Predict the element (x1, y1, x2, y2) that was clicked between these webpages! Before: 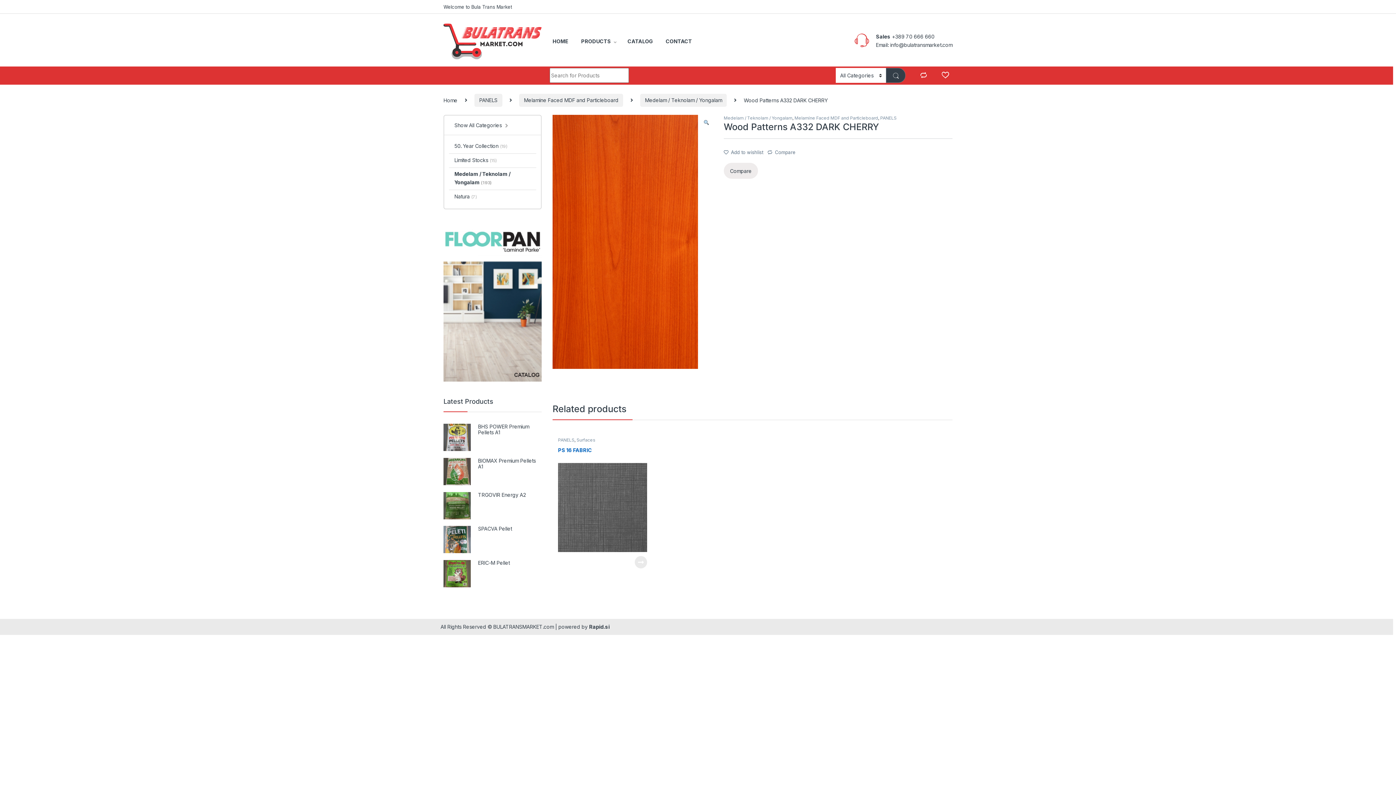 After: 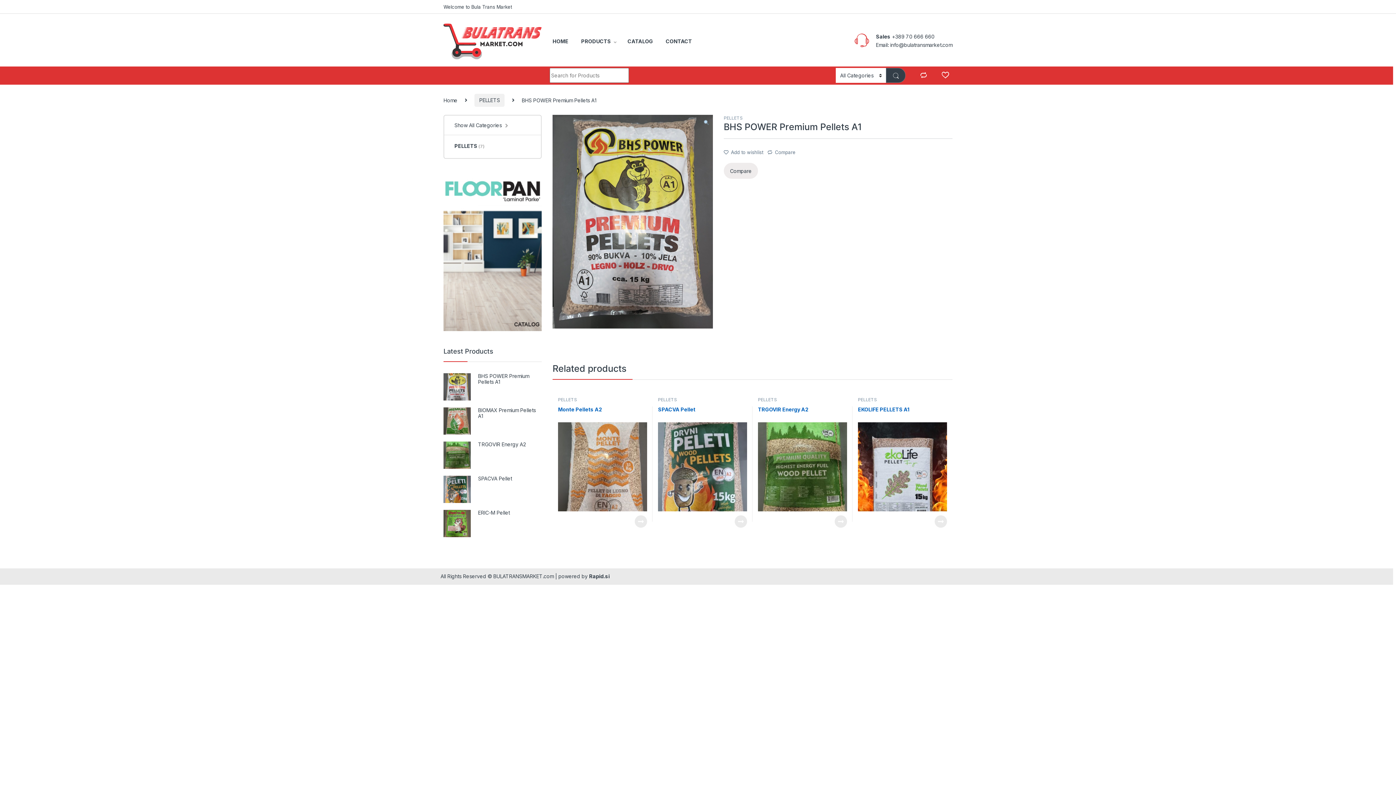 Action: bbox: (443, 423, 541, 435) label: BHS POWER Premium Pellets A1